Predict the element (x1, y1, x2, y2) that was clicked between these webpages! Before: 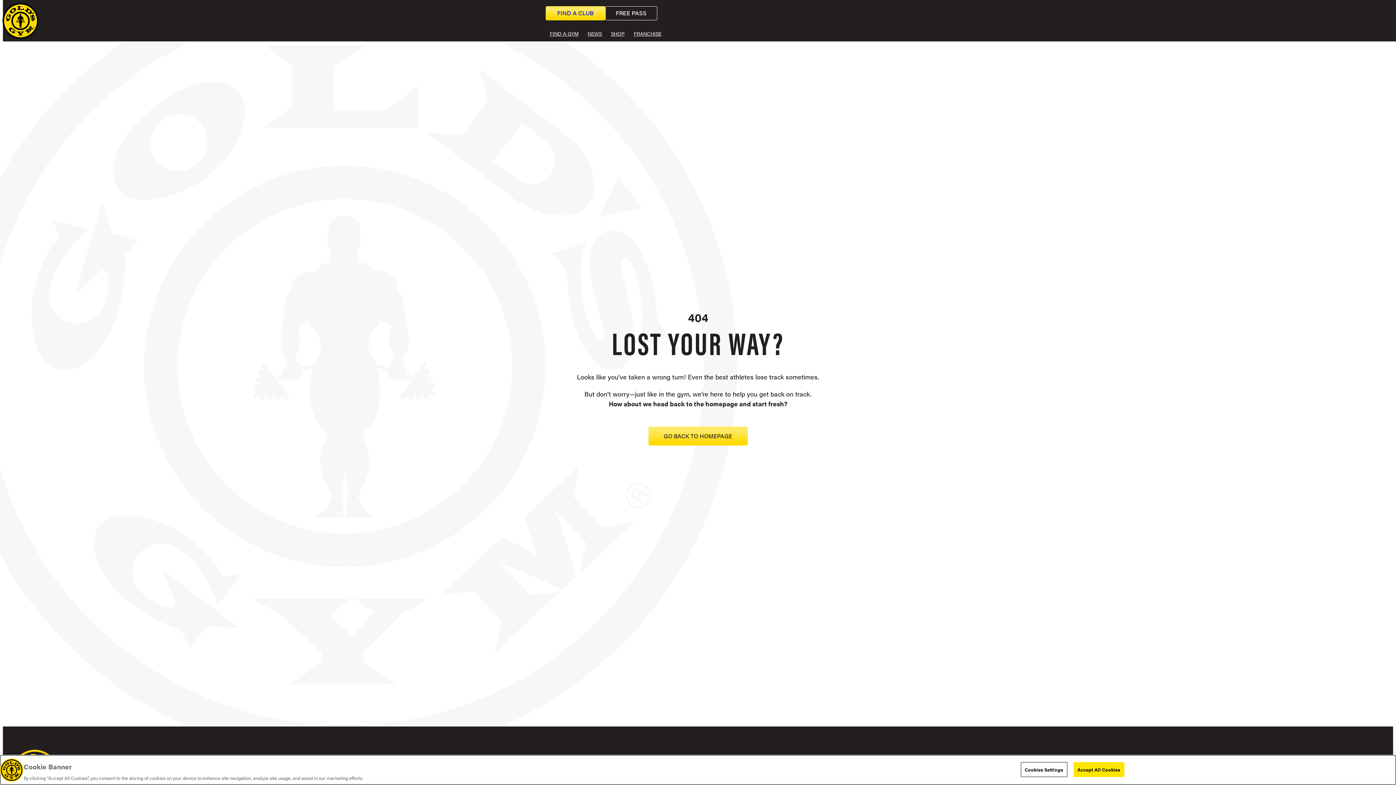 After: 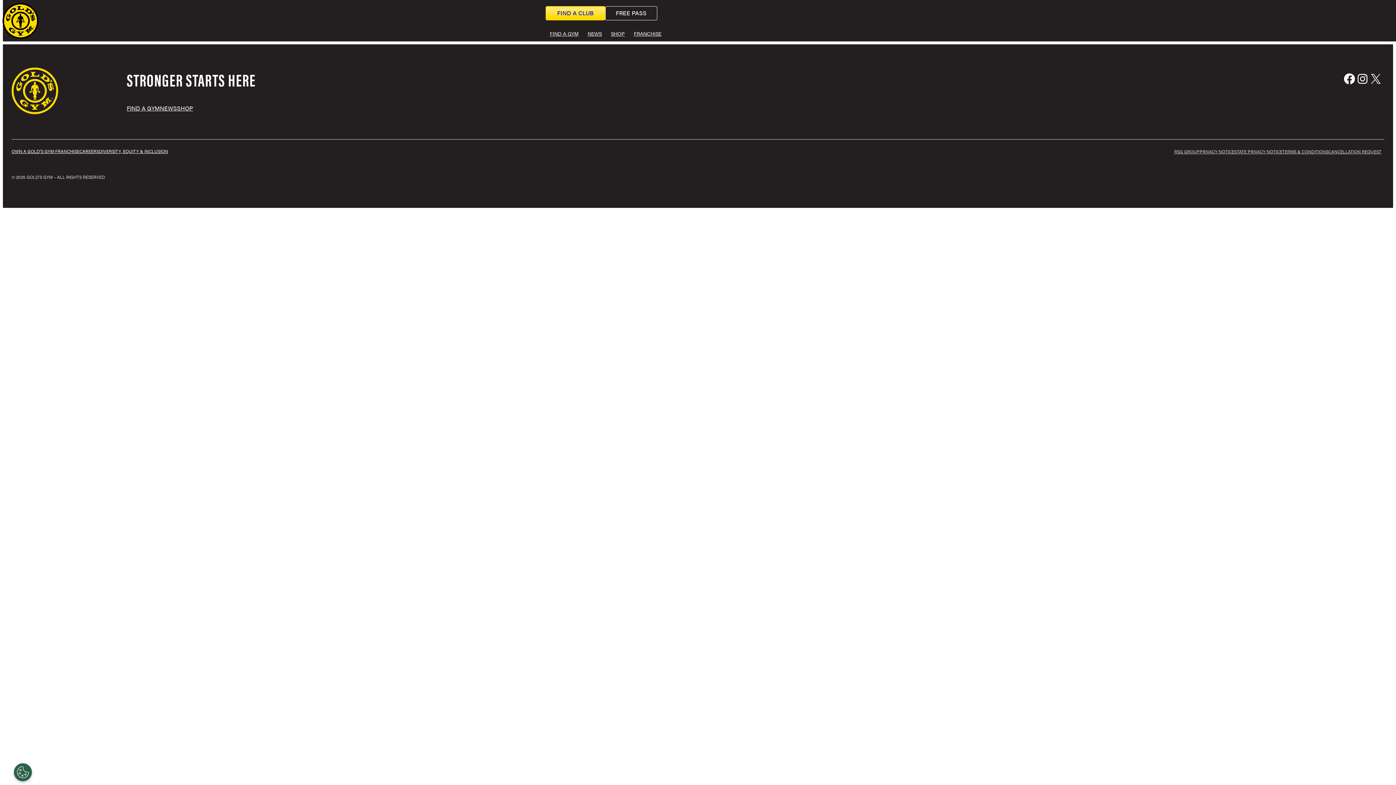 Action: bbox: (545, 26, 583, 40) label: FIND A GYM